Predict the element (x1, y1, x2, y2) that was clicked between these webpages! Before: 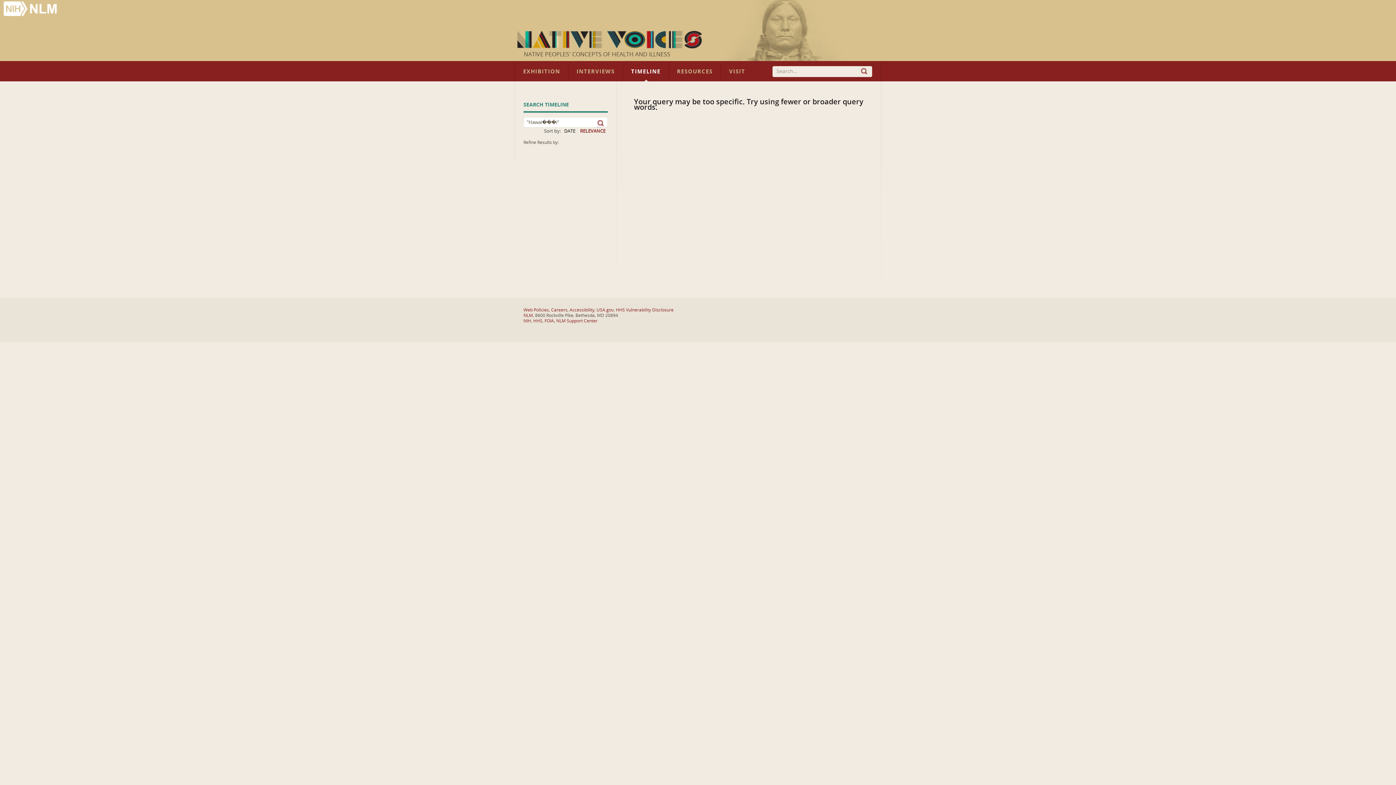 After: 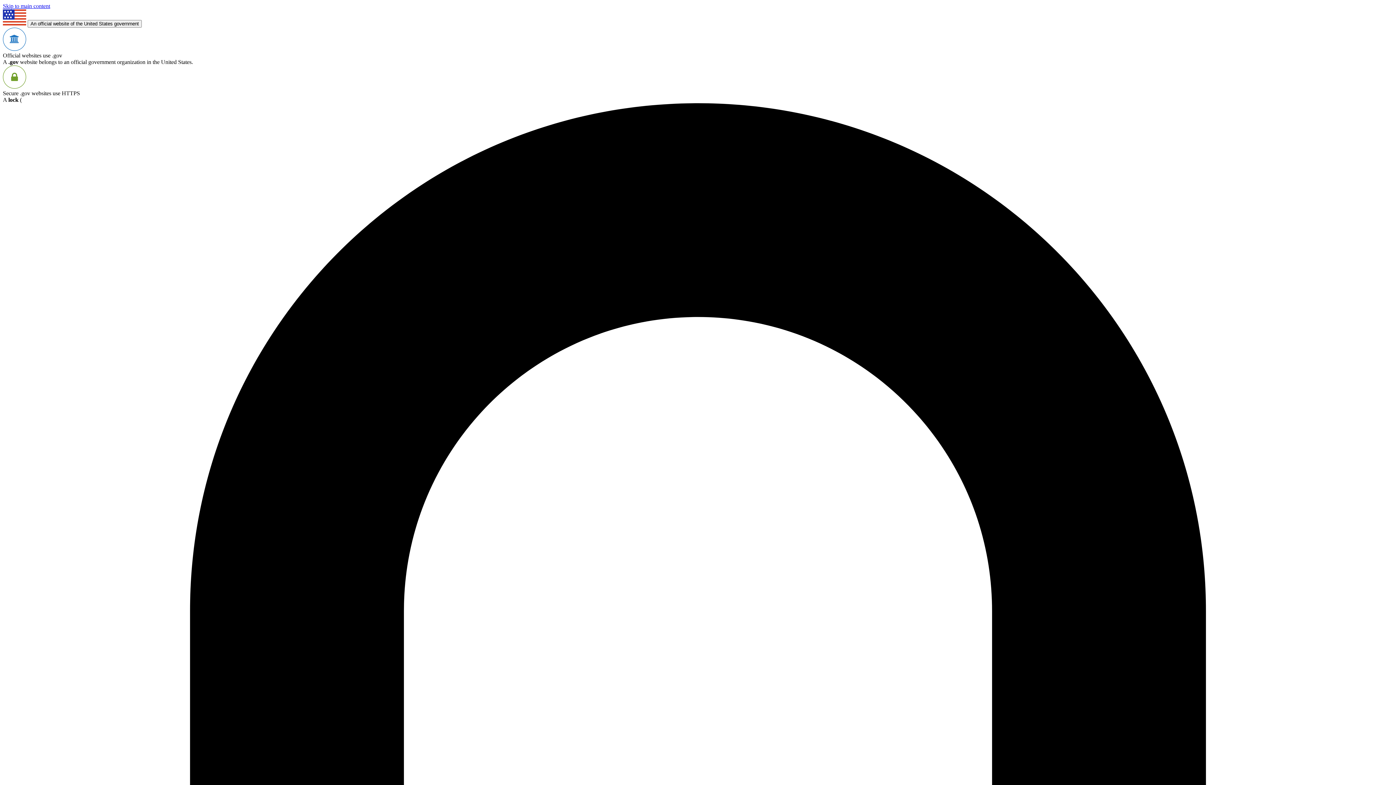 Action: bbox: (551, 307, 567, 312) label: Careers